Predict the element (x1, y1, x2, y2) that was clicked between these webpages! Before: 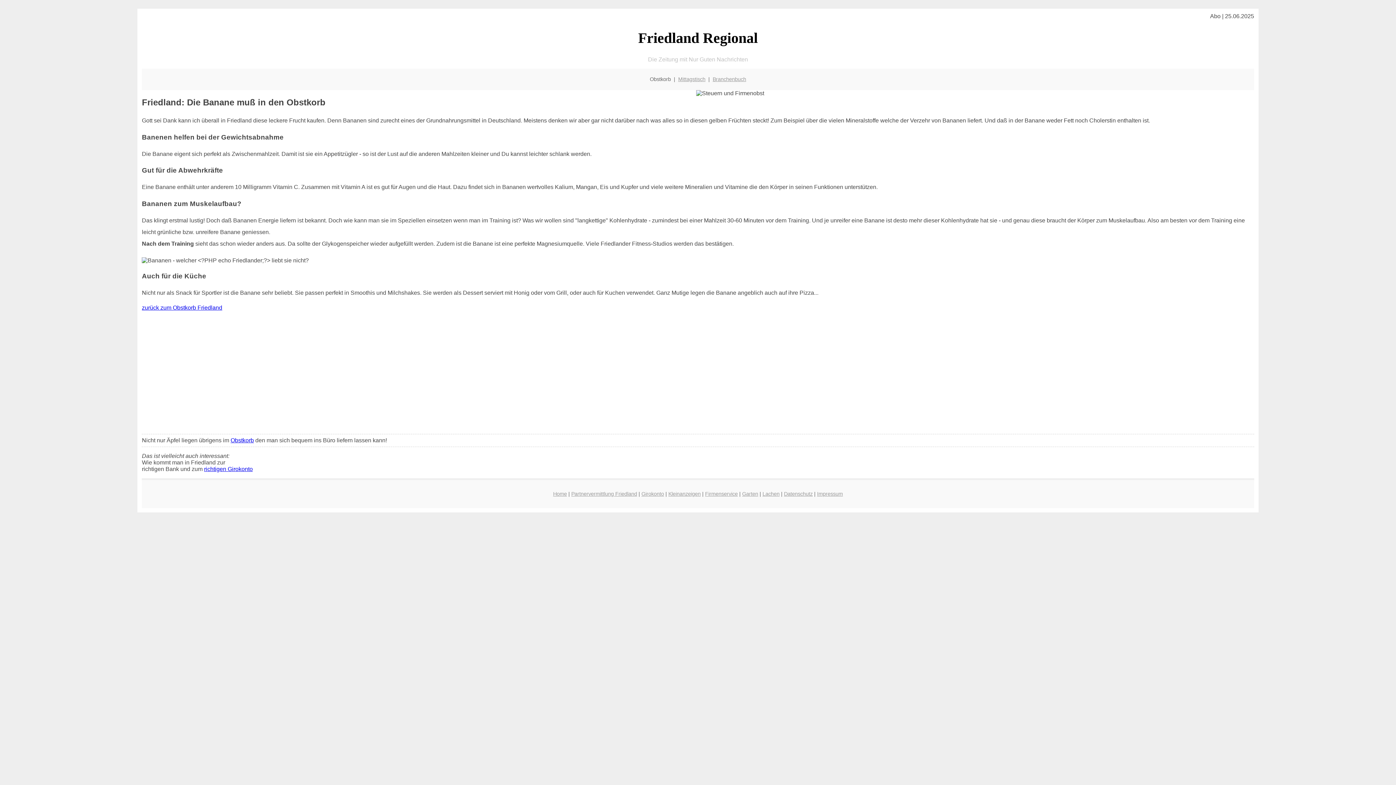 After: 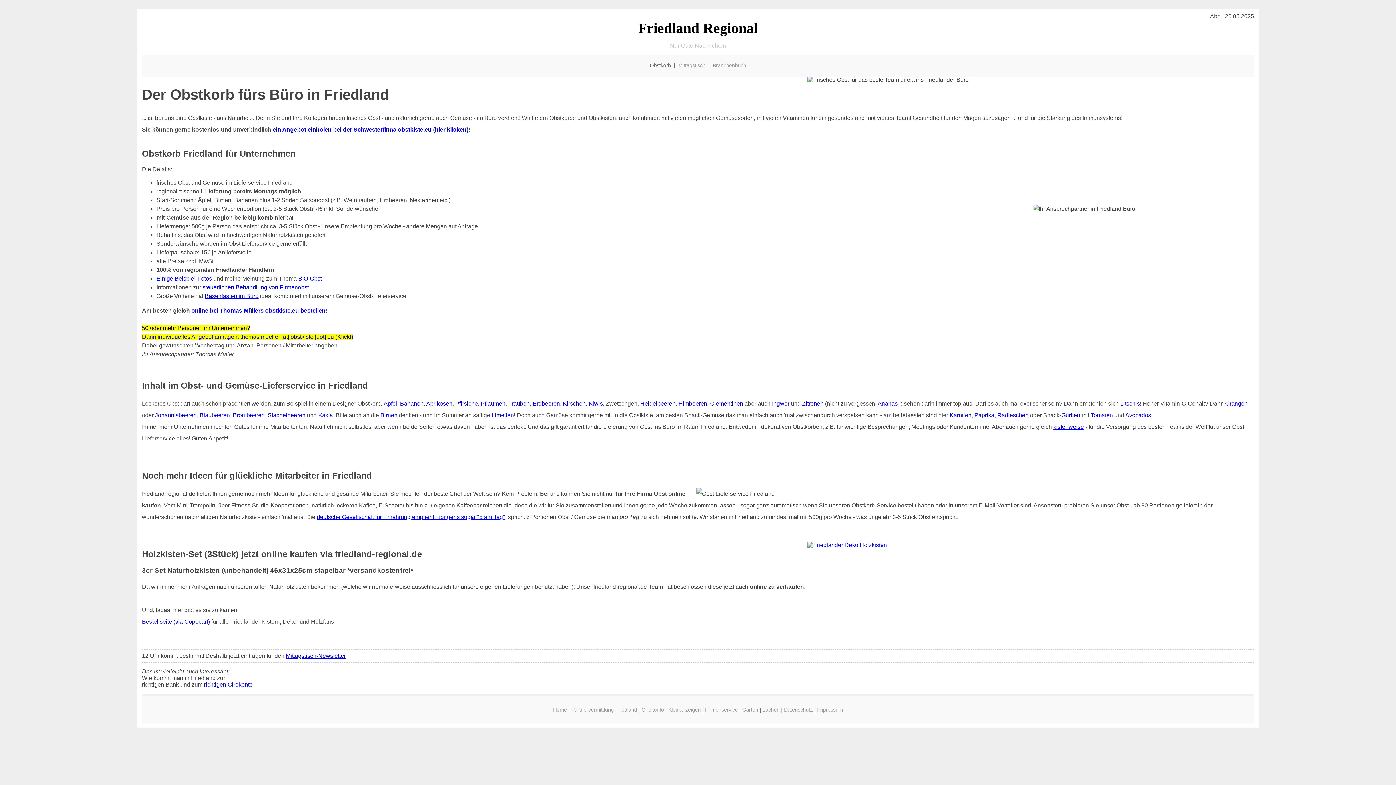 Action: bbox: (230, 437, 253, 443) label: Obstkorb